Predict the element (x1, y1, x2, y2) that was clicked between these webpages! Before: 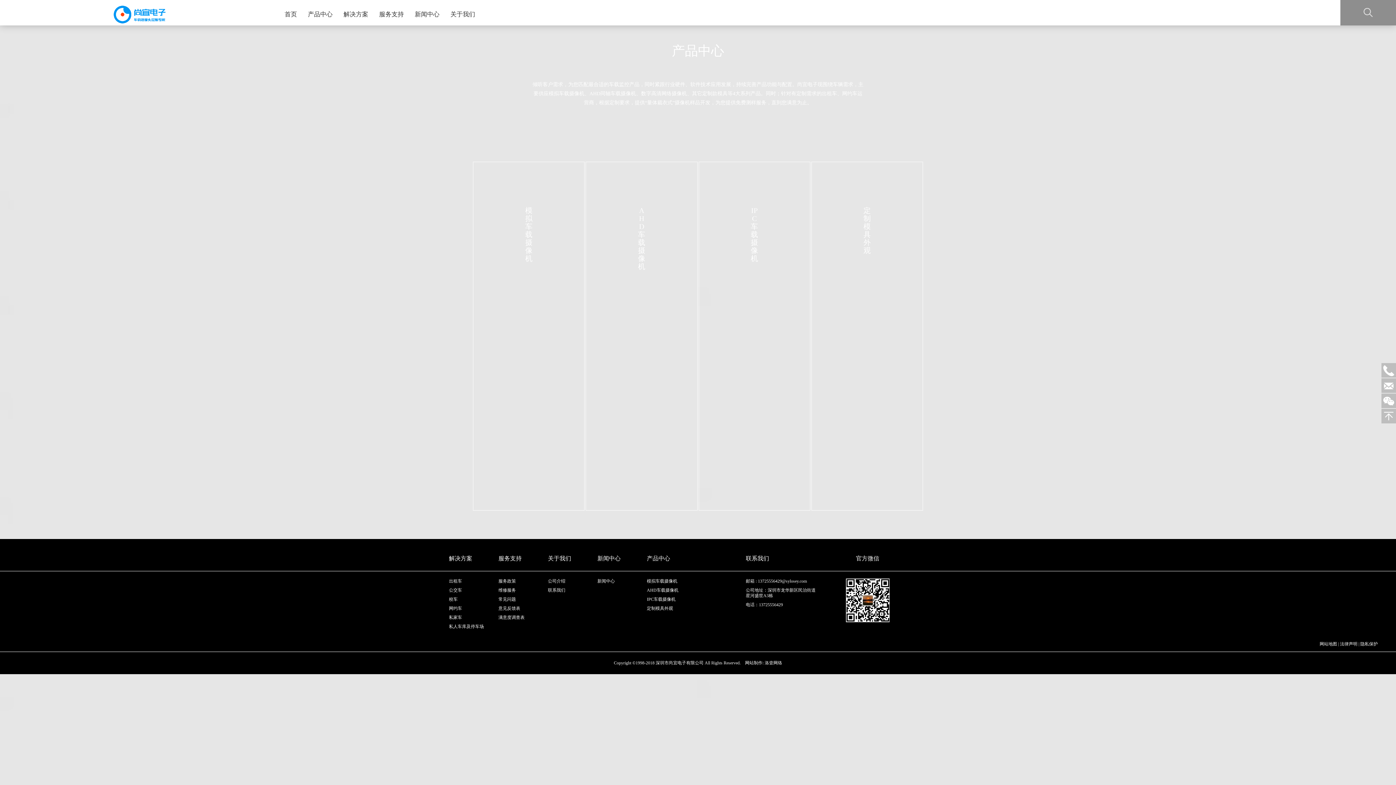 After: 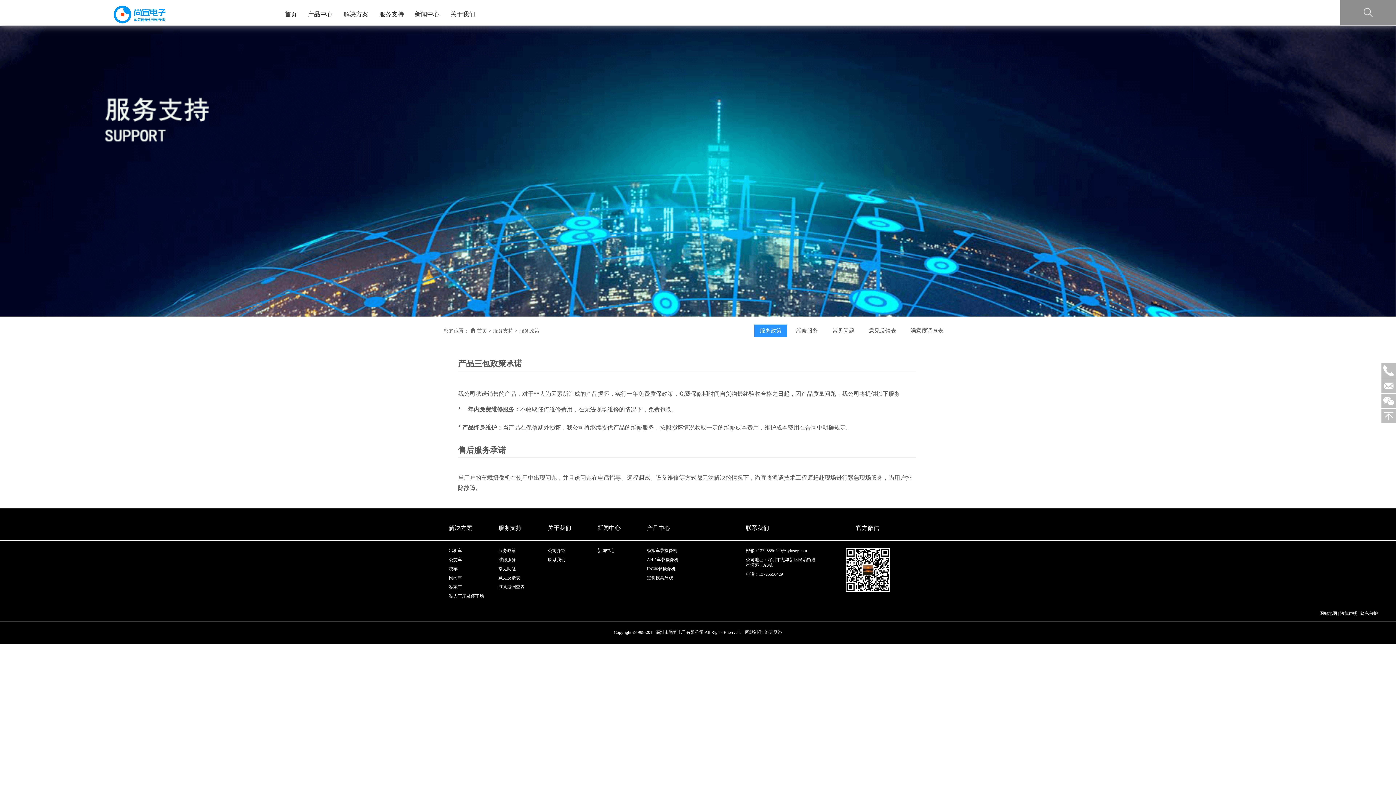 Action: bbox: (498, 578, 537, 584) label: 服务政策